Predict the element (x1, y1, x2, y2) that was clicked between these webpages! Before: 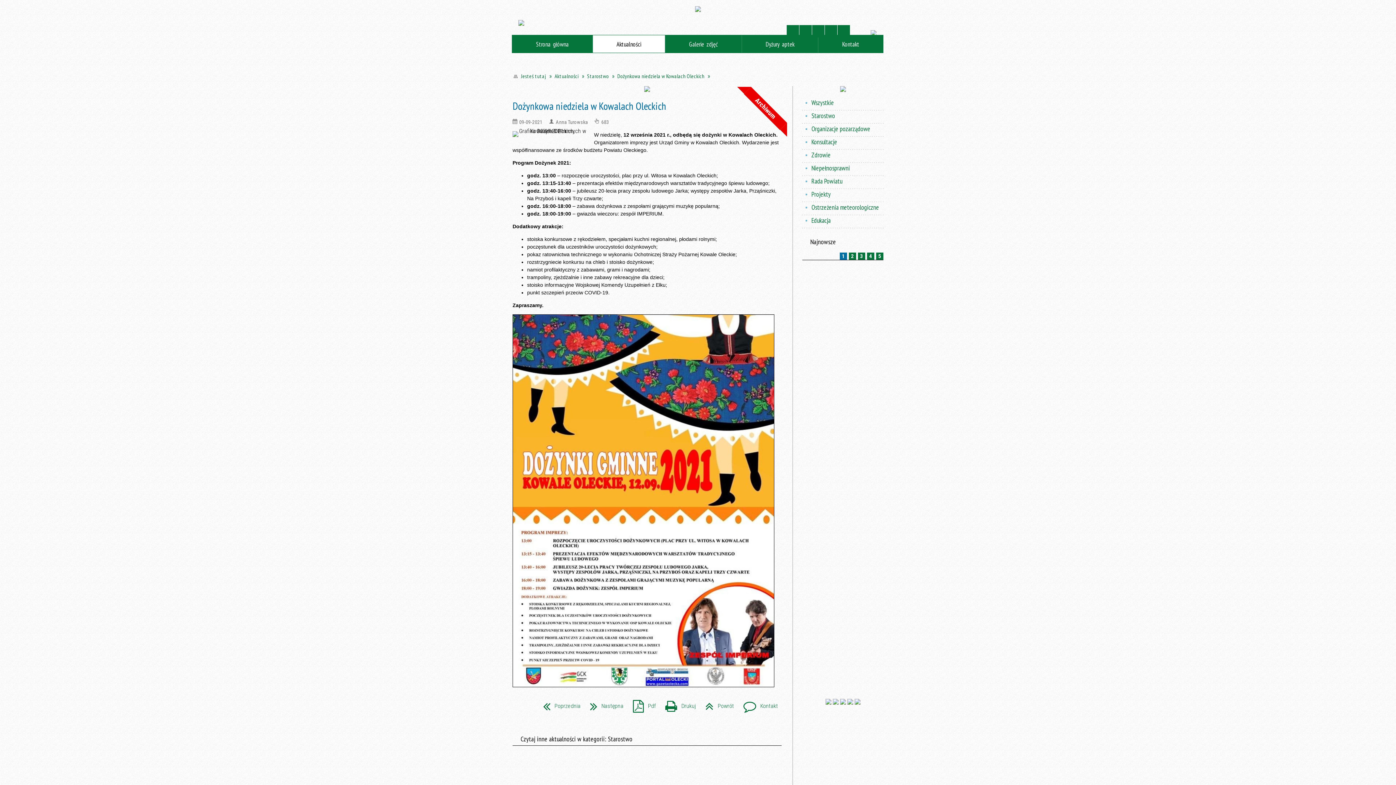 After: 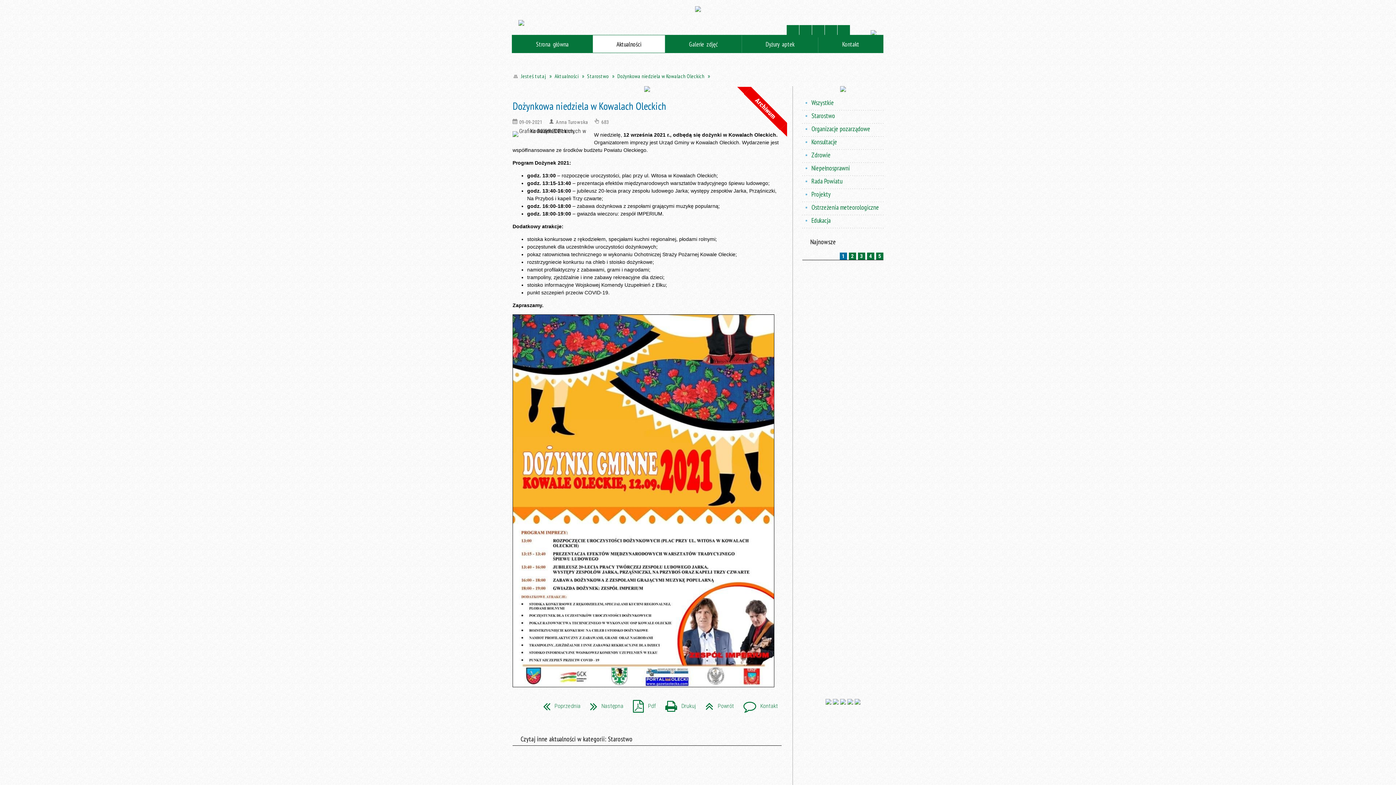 Action: bbox: (825, 699, 831, 705)